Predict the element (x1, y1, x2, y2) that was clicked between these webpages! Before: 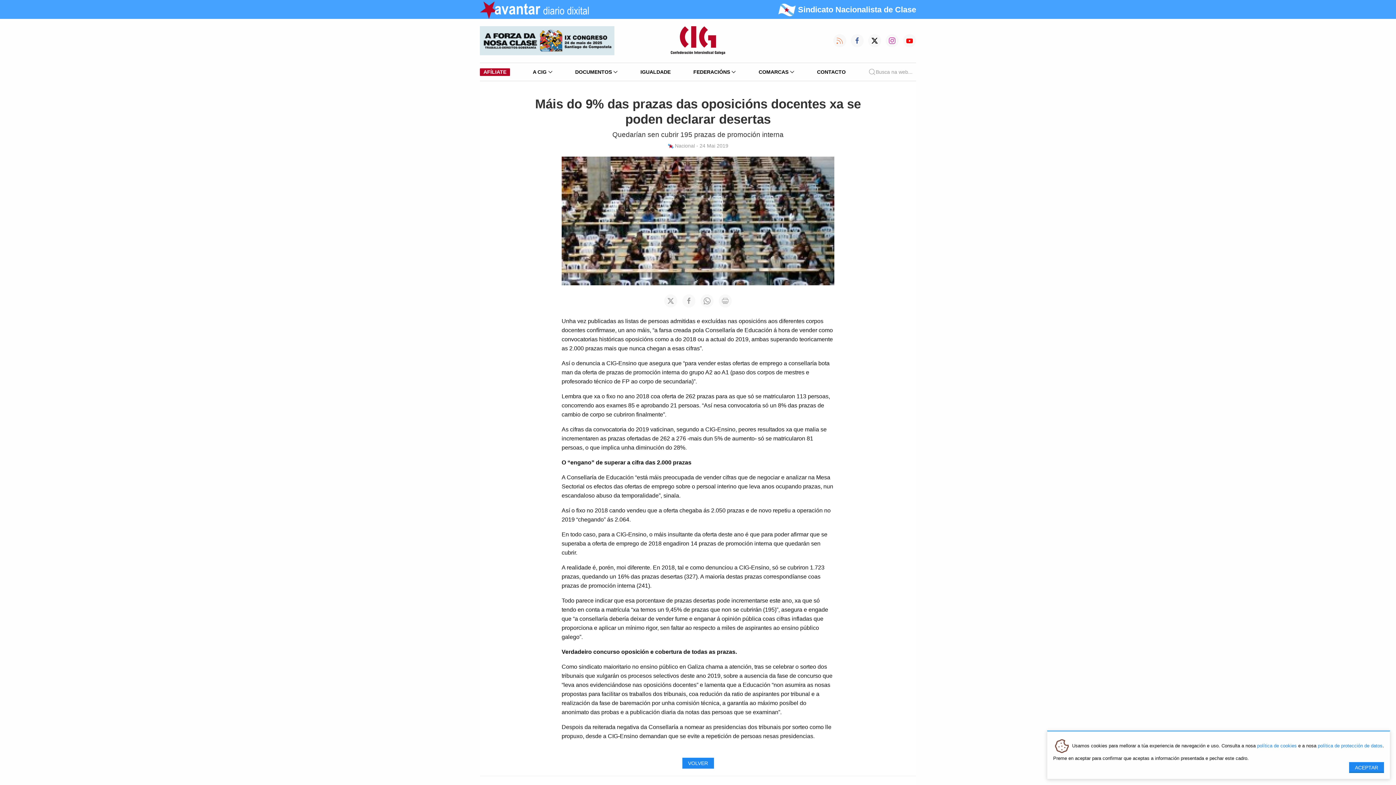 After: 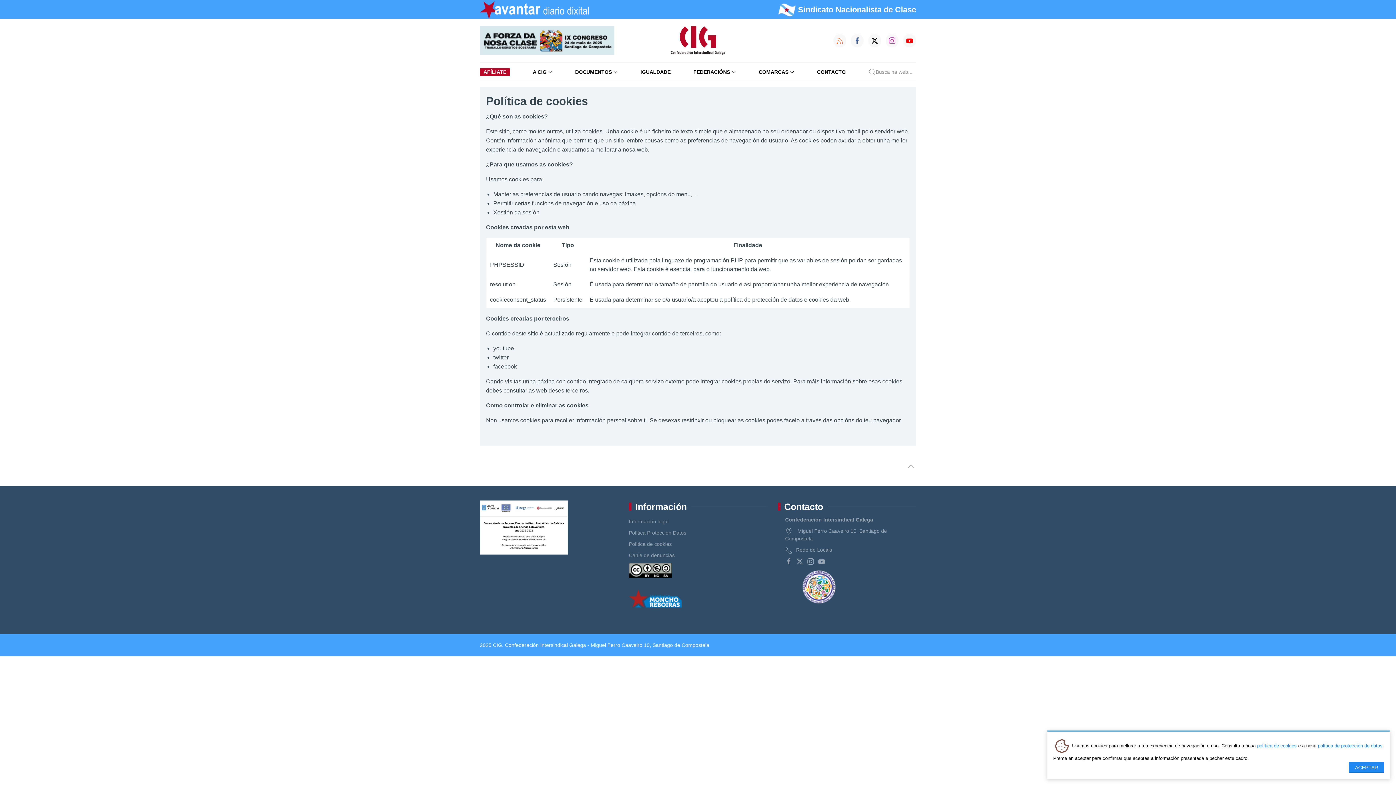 Action: bbox: (1257, 743, 1297, 748) label: política de cookies